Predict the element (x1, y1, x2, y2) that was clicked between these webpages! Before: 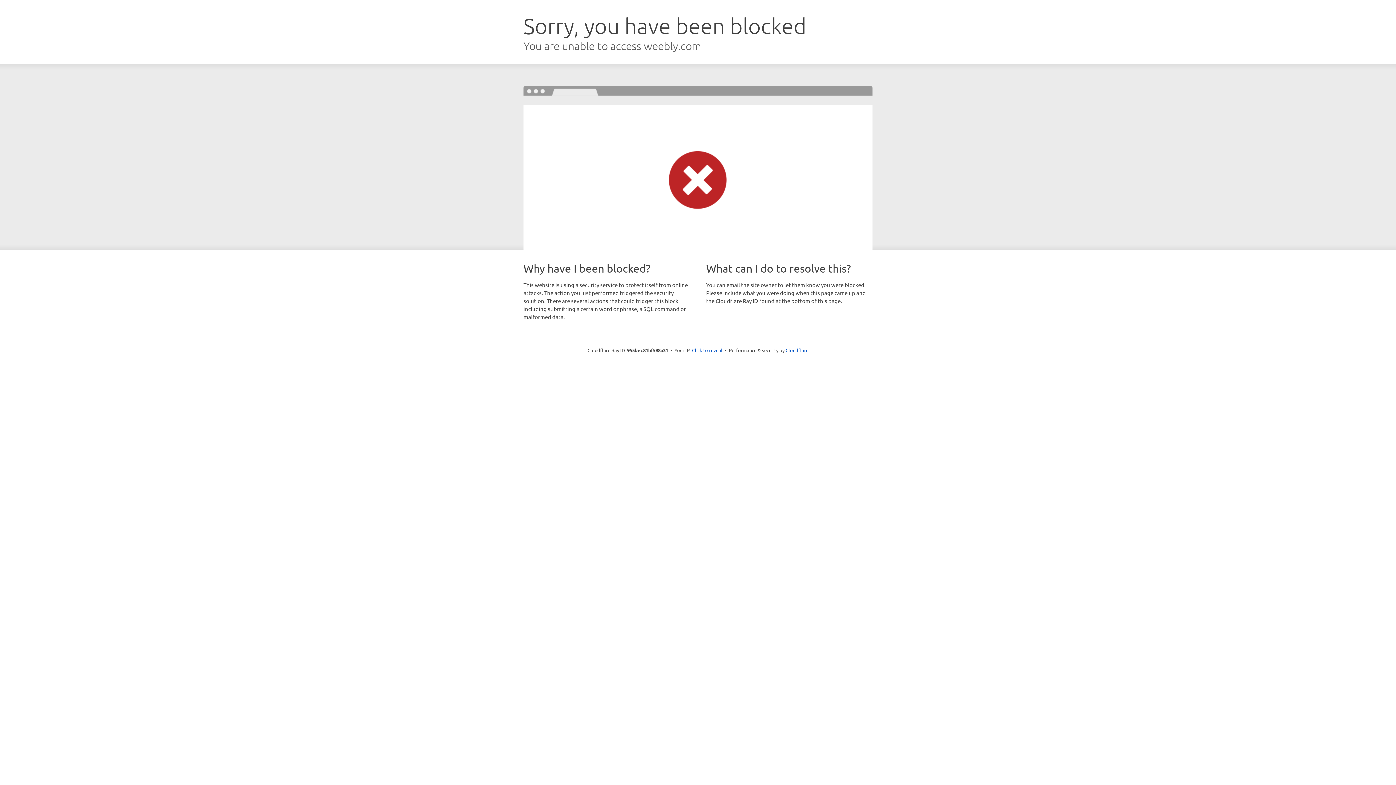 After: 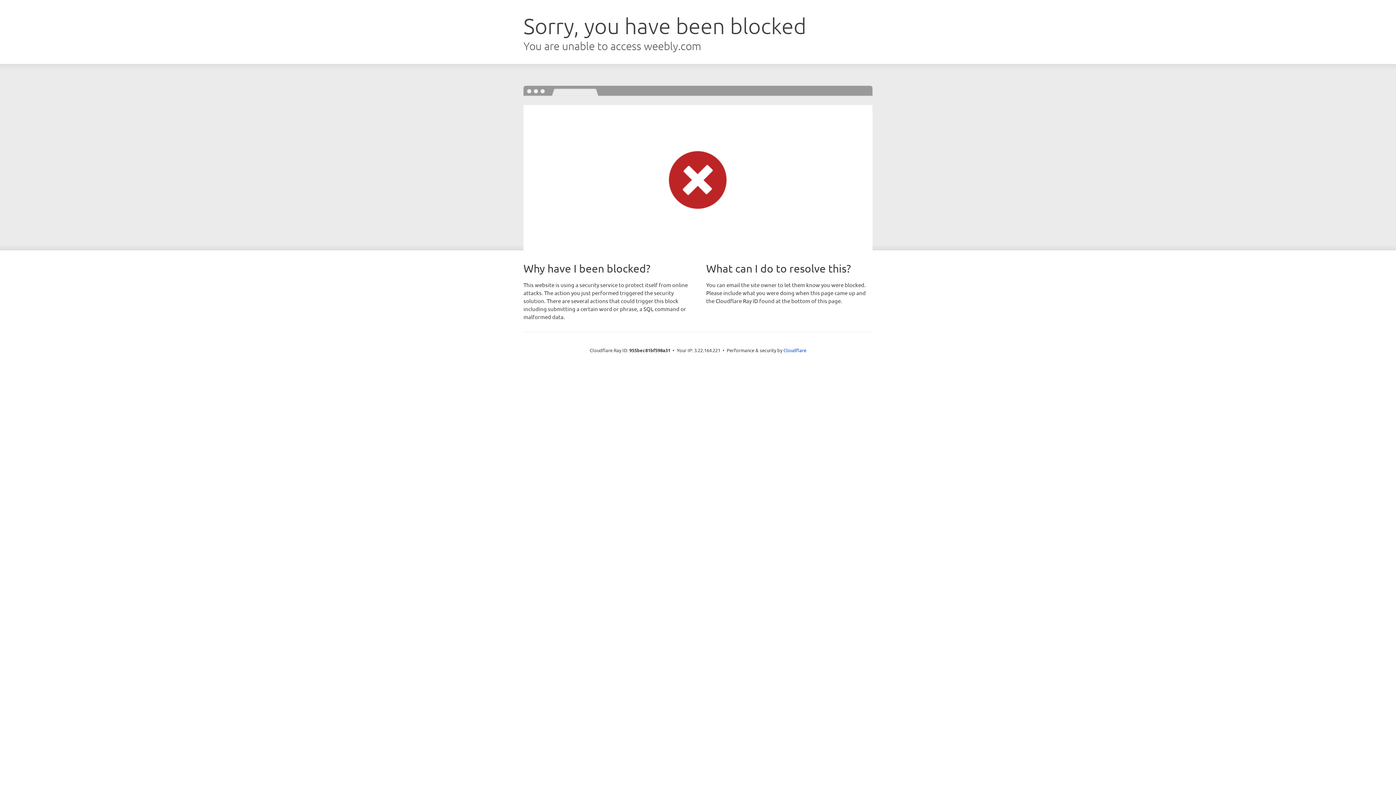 Action: label: Click to reveal bbox: (692, 346, 722, 353)